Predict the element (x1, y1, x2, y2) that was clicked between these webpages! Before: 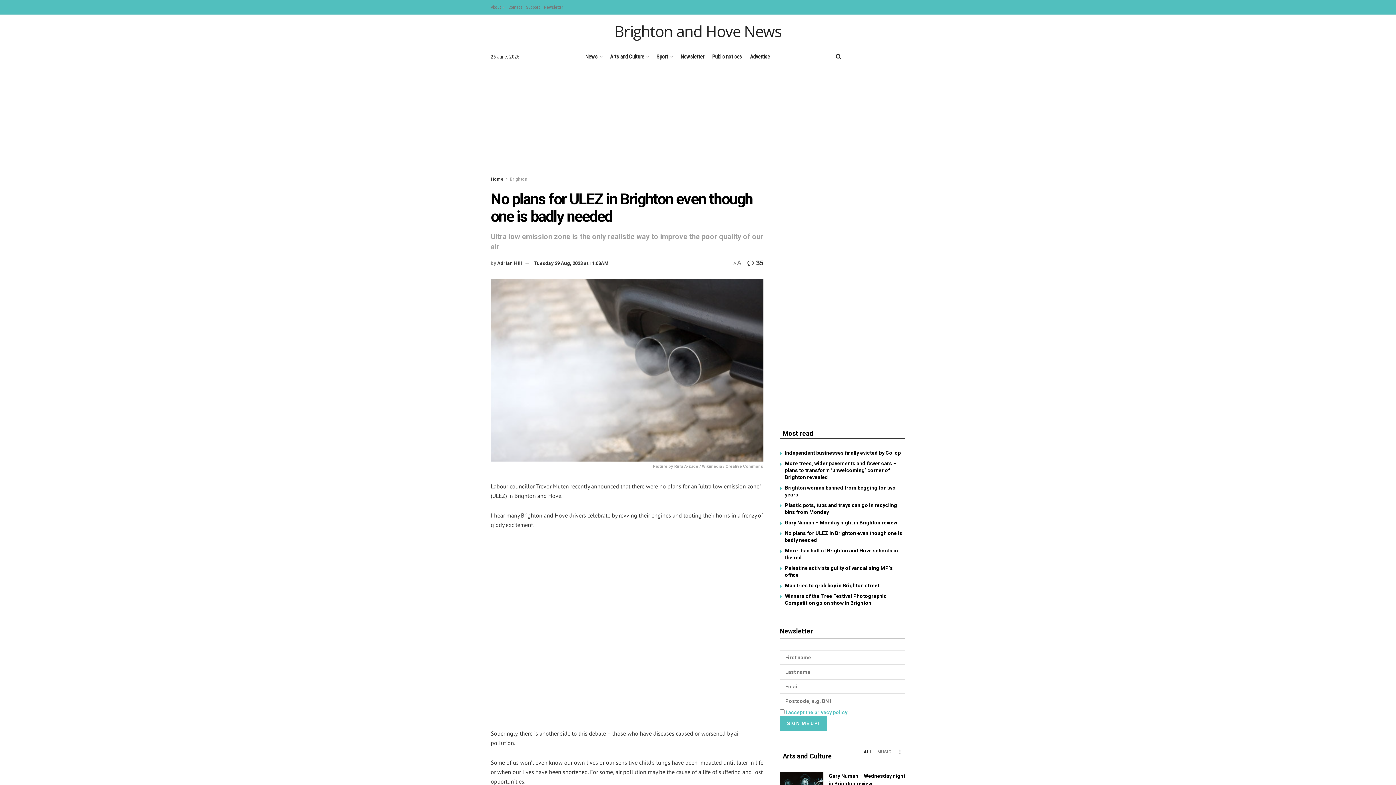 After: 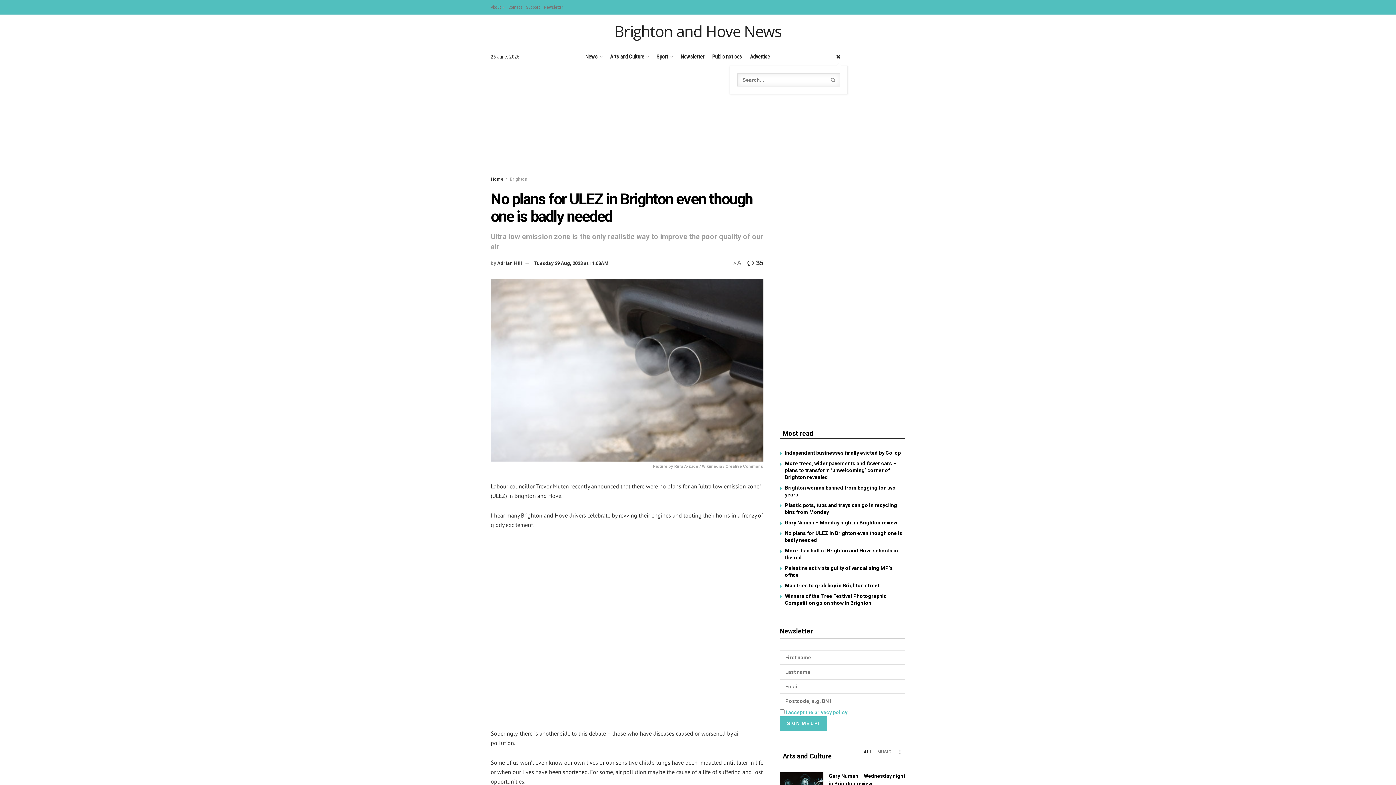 Action: bbox: (836, 47, 841, 65) label: Search Button